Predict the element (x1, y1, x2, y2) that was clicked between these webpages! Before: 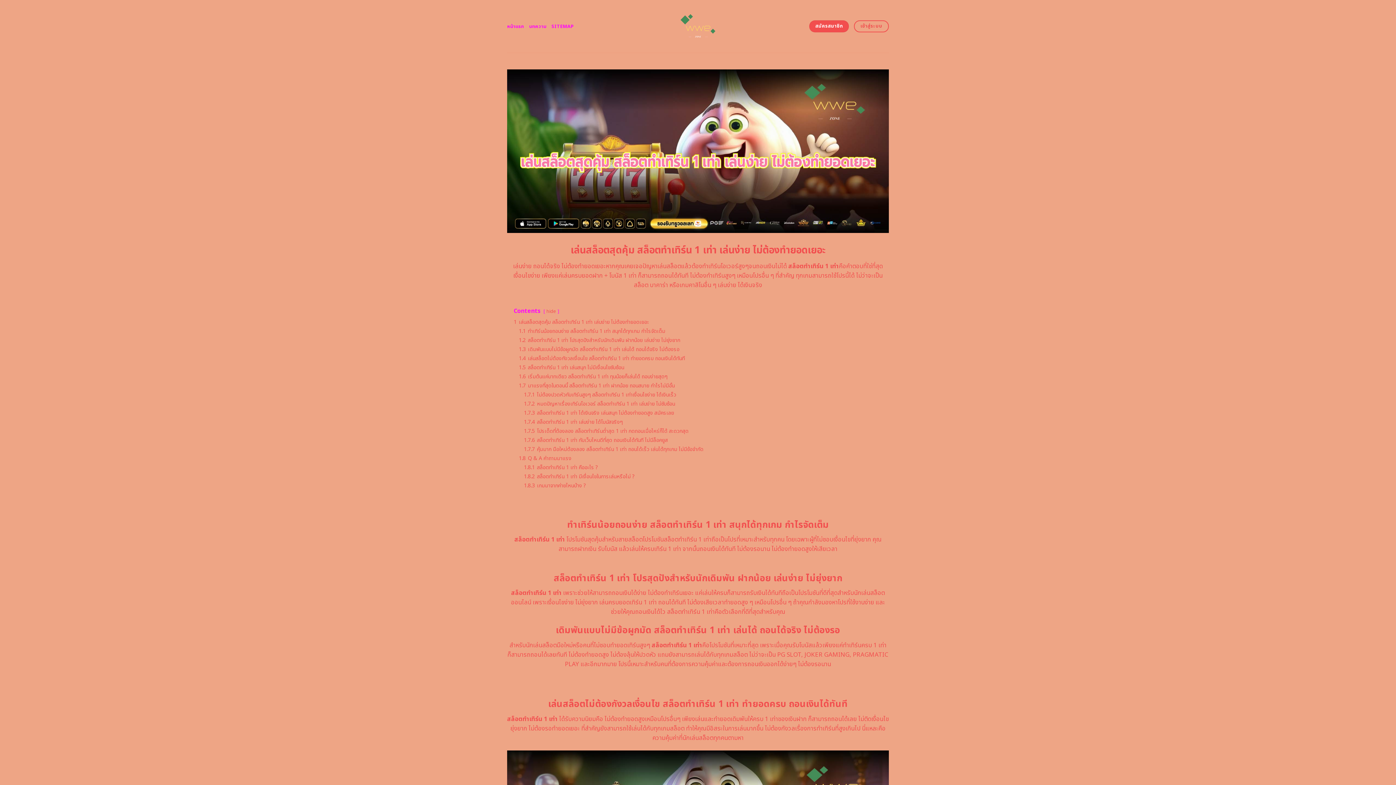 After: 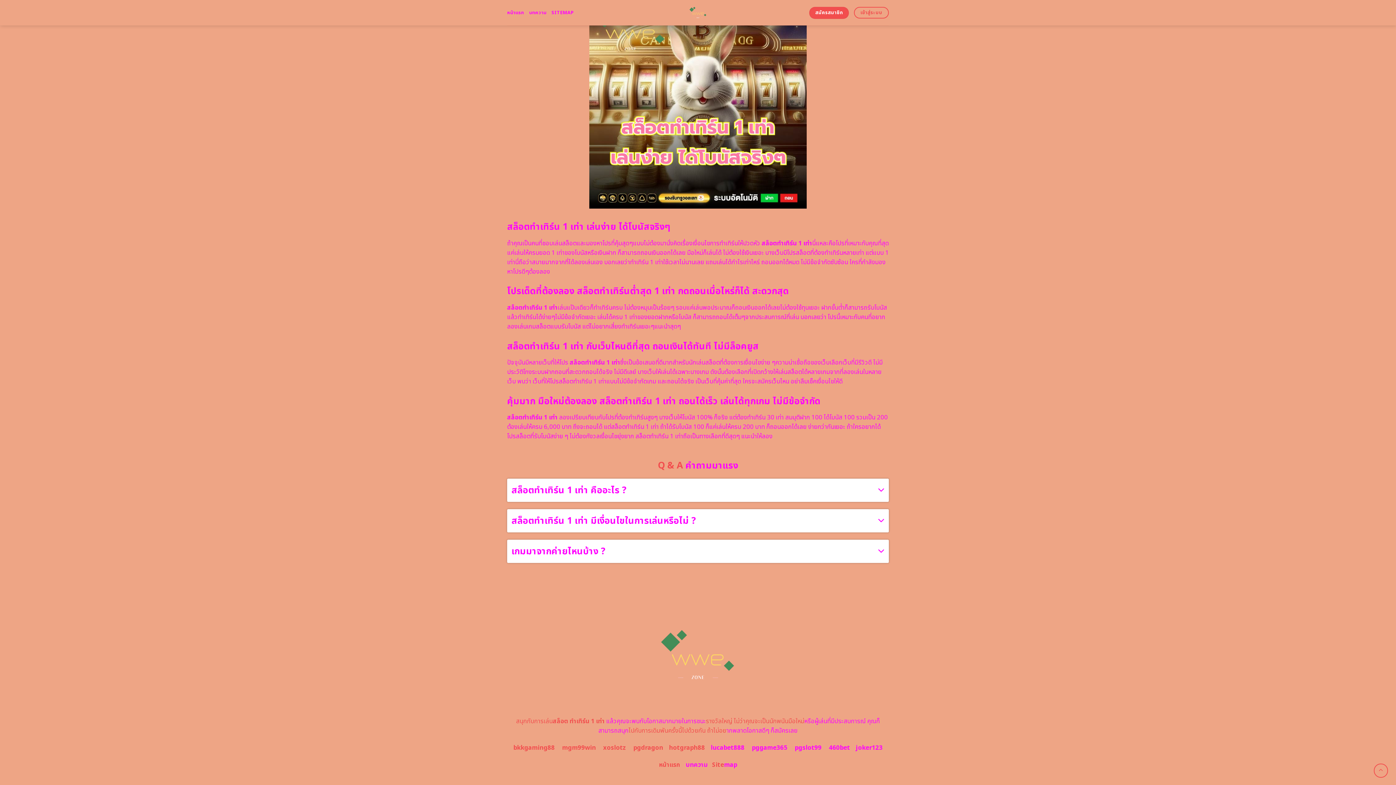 Action: bbox: (524, 445, 703, 453) label: 1.7.7 คุ้มมาก มือใหม่ต้องลอง สล็อตทําเทิร์น 1 เท่า ถอนได้เร็ว เล่นได้ทุกเกม ไม่มีข้อจำกัด